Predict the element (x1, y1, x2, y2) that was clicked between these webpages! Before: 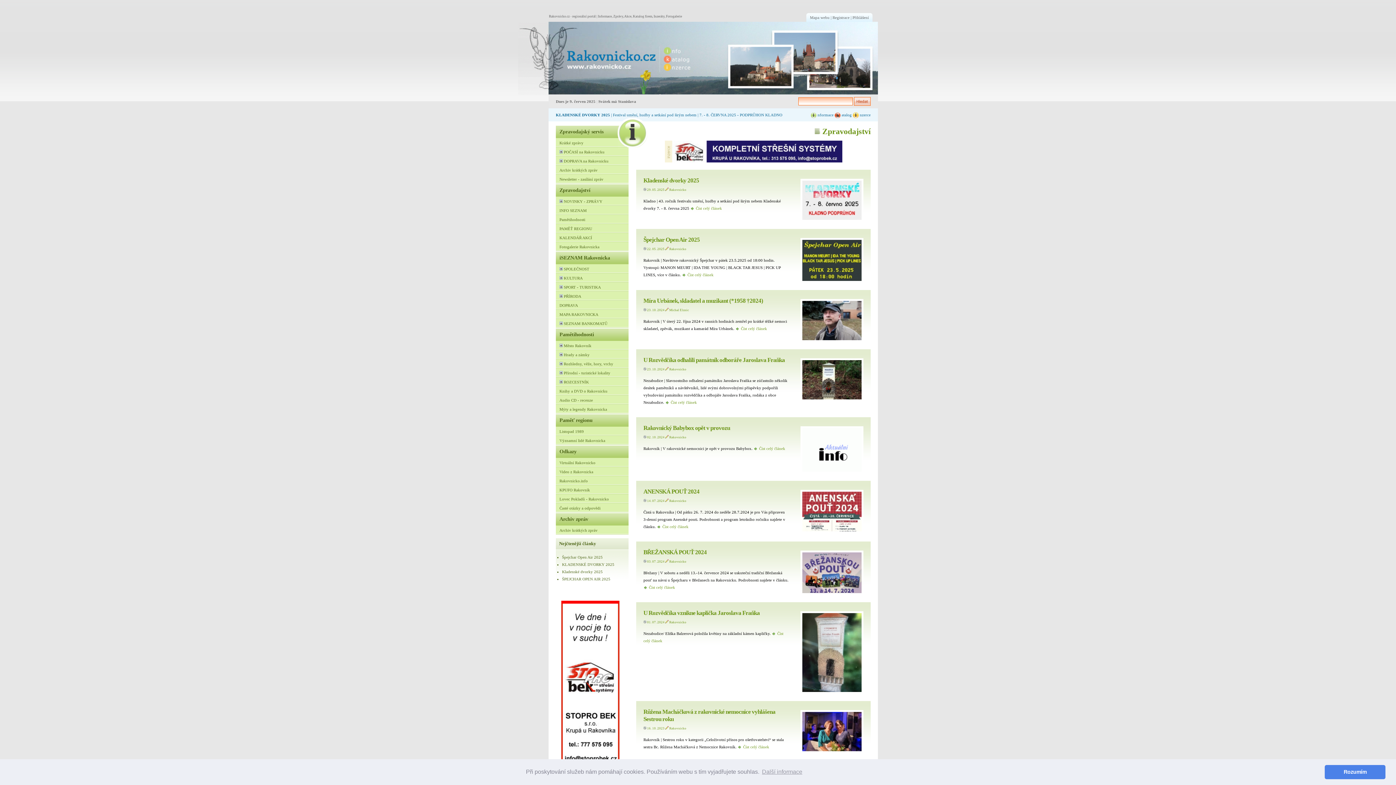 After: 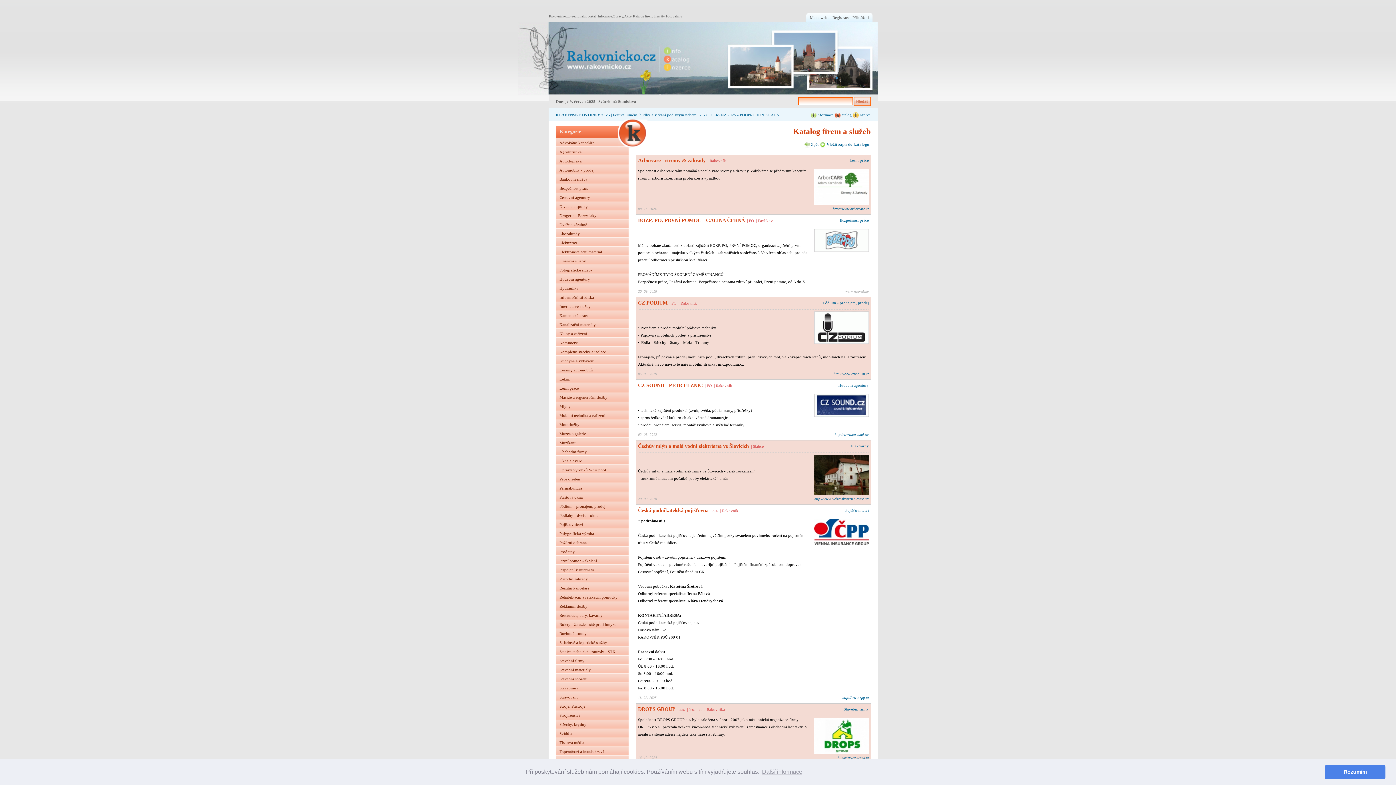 Action: label:  atalog bbox: (834, 112, 852, 117)